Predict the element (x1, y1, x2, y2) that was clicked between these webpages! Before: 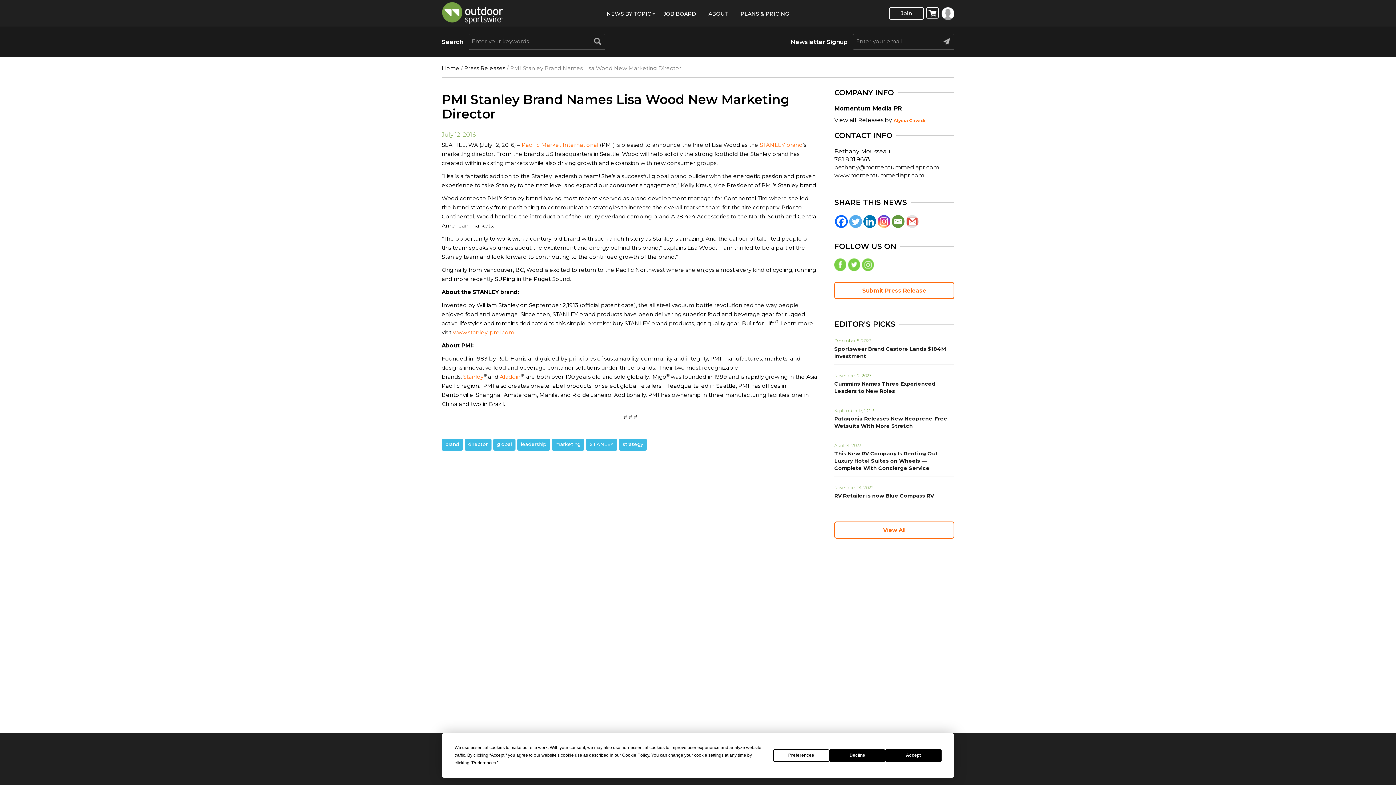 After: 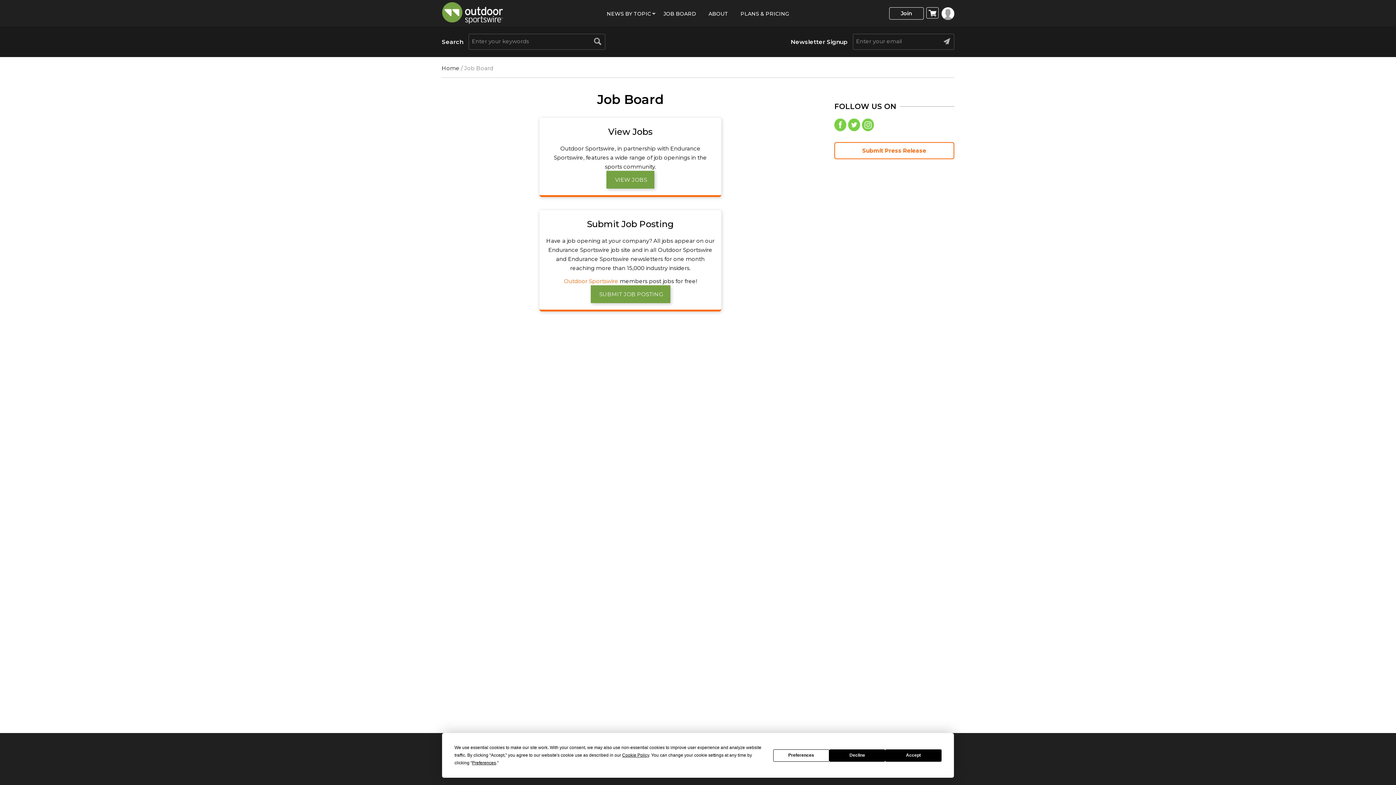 Action: bbox: (663, 10, 696, 17) label: JOB BOARD